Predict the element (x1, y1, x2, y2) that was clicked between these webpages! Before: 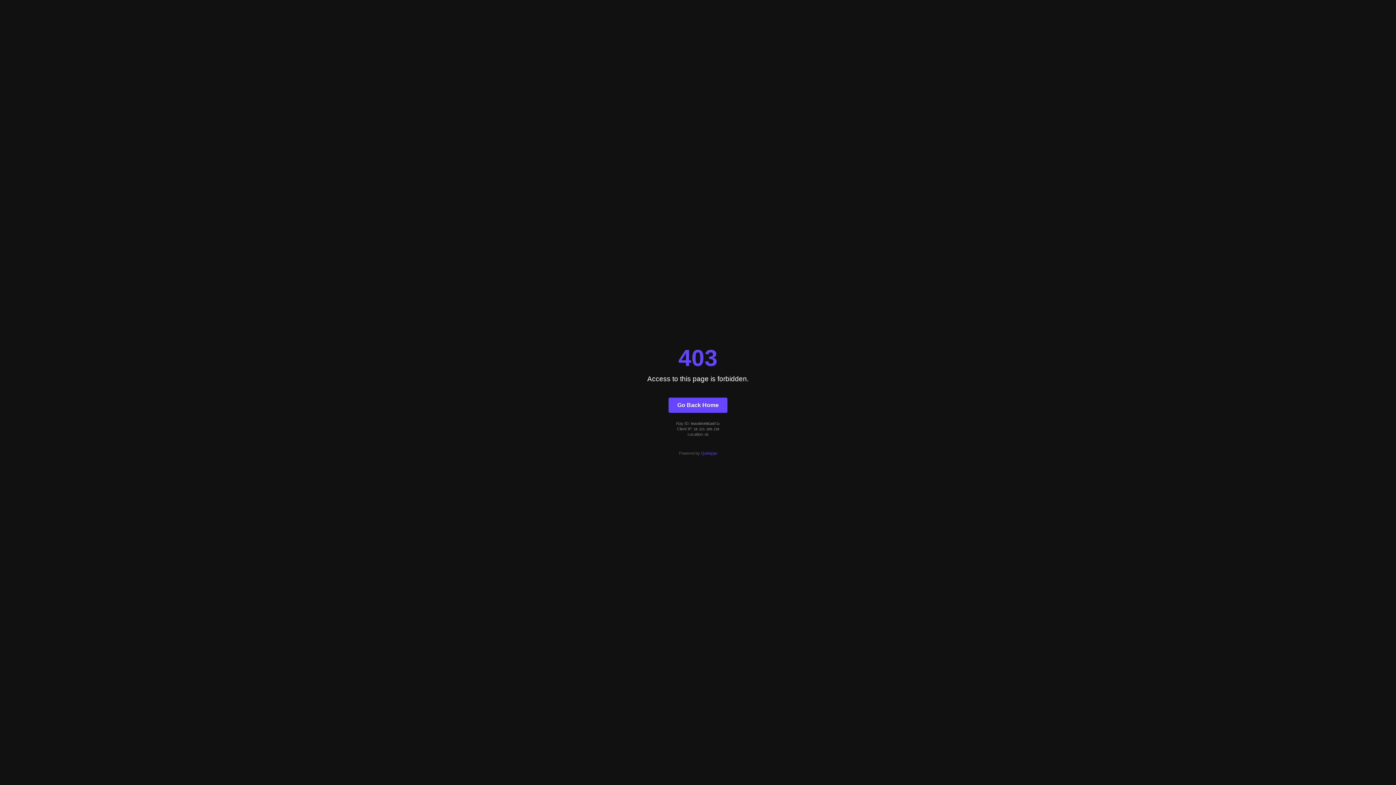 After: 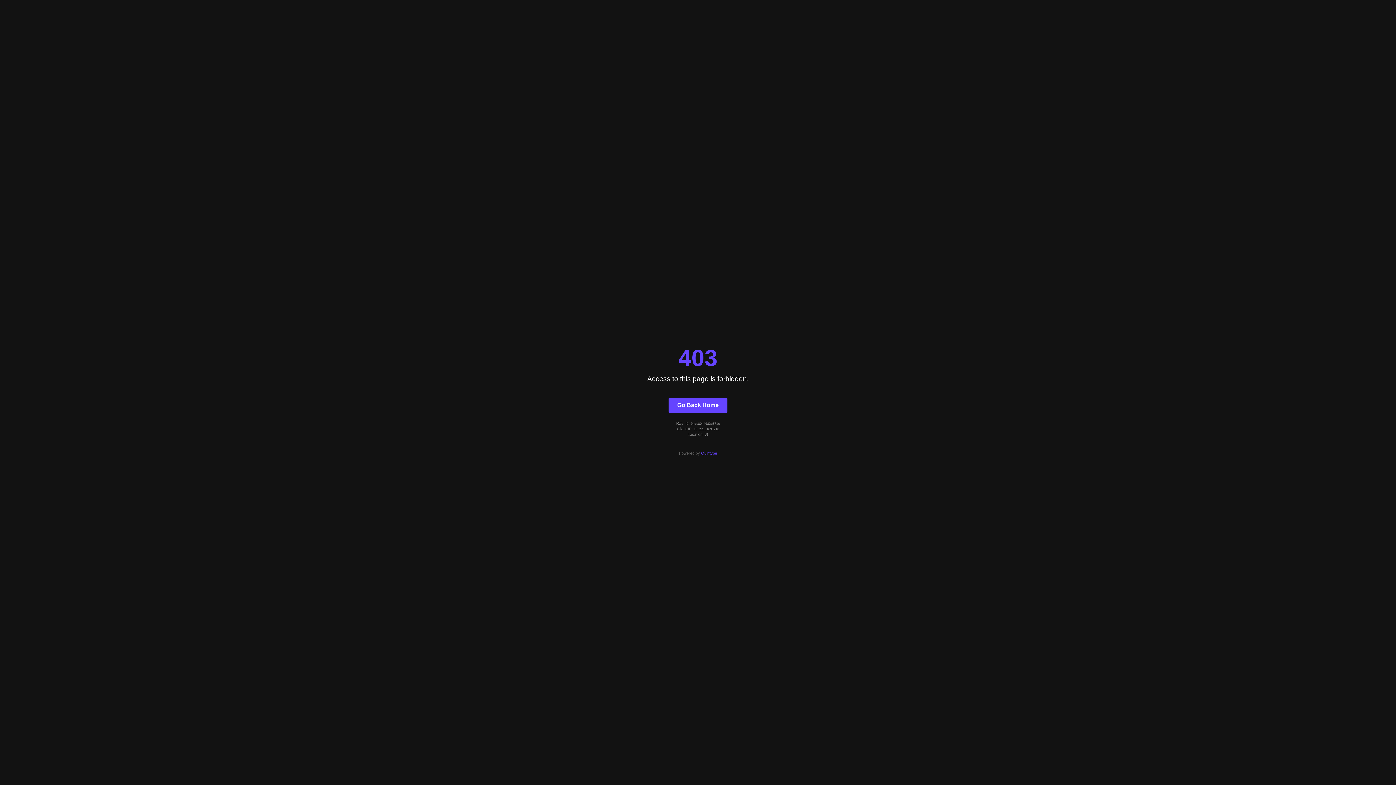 Action: label: Quintype bbox: (701, 451, 717, 455)